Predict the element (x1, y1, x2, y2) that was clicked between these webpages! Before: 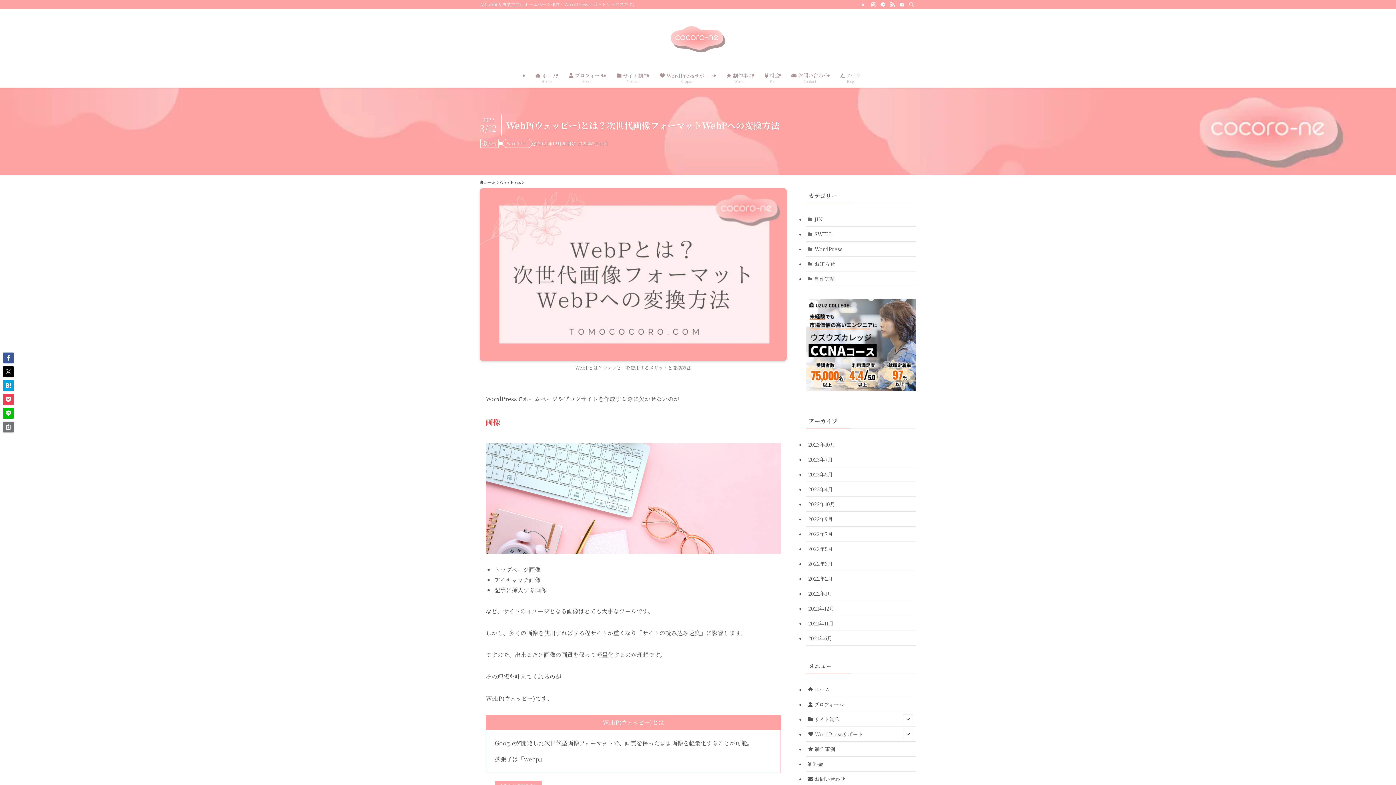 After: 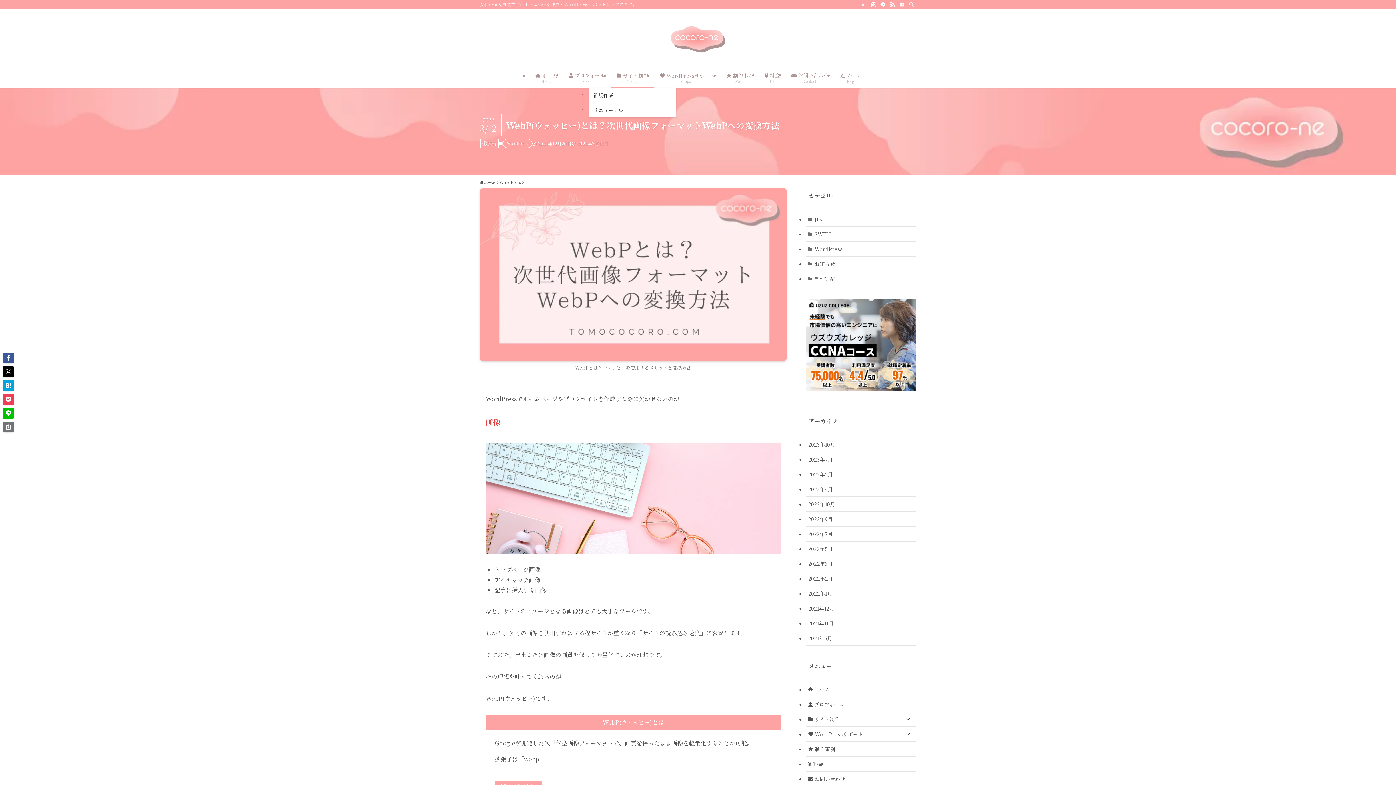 Action: label:  サイト制作
Produce bbox: (610, 66, 654, 87)